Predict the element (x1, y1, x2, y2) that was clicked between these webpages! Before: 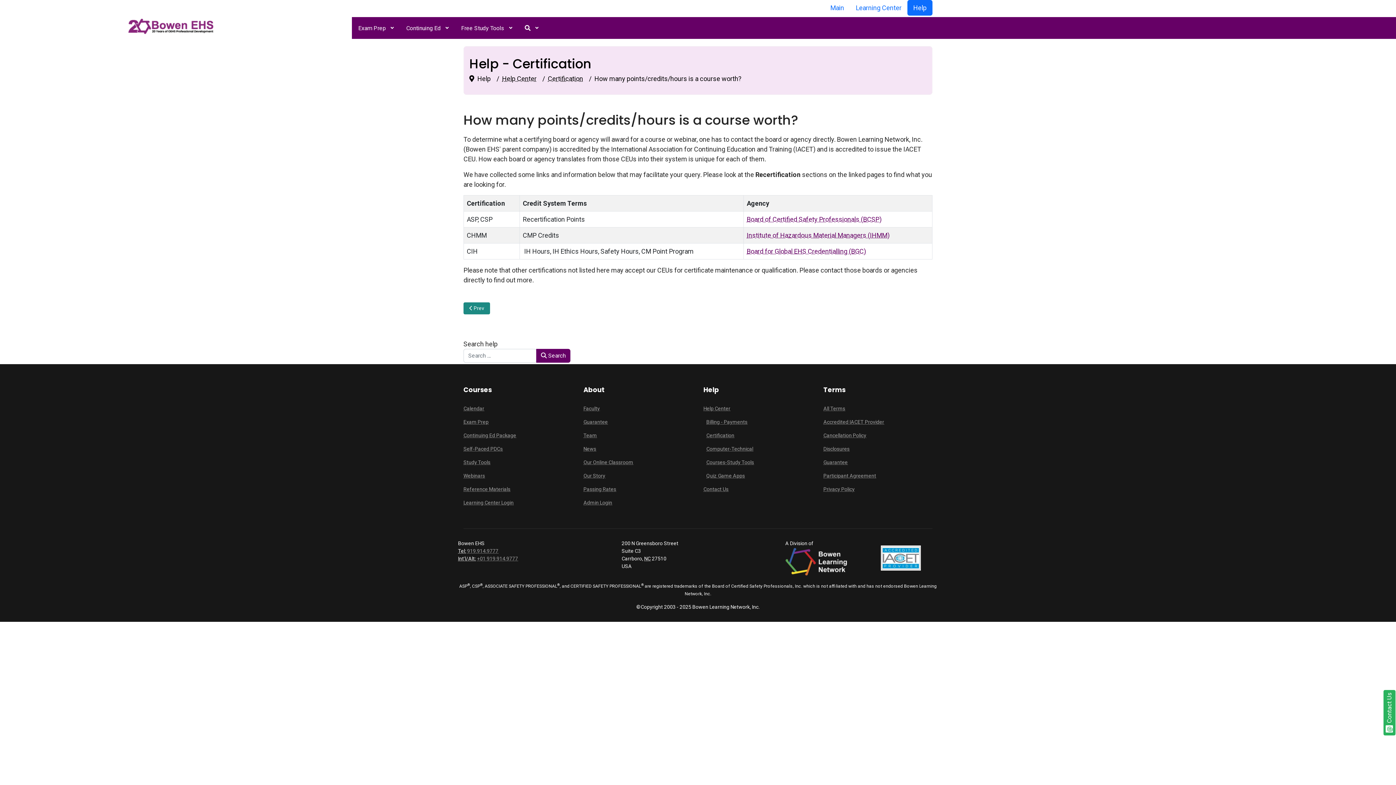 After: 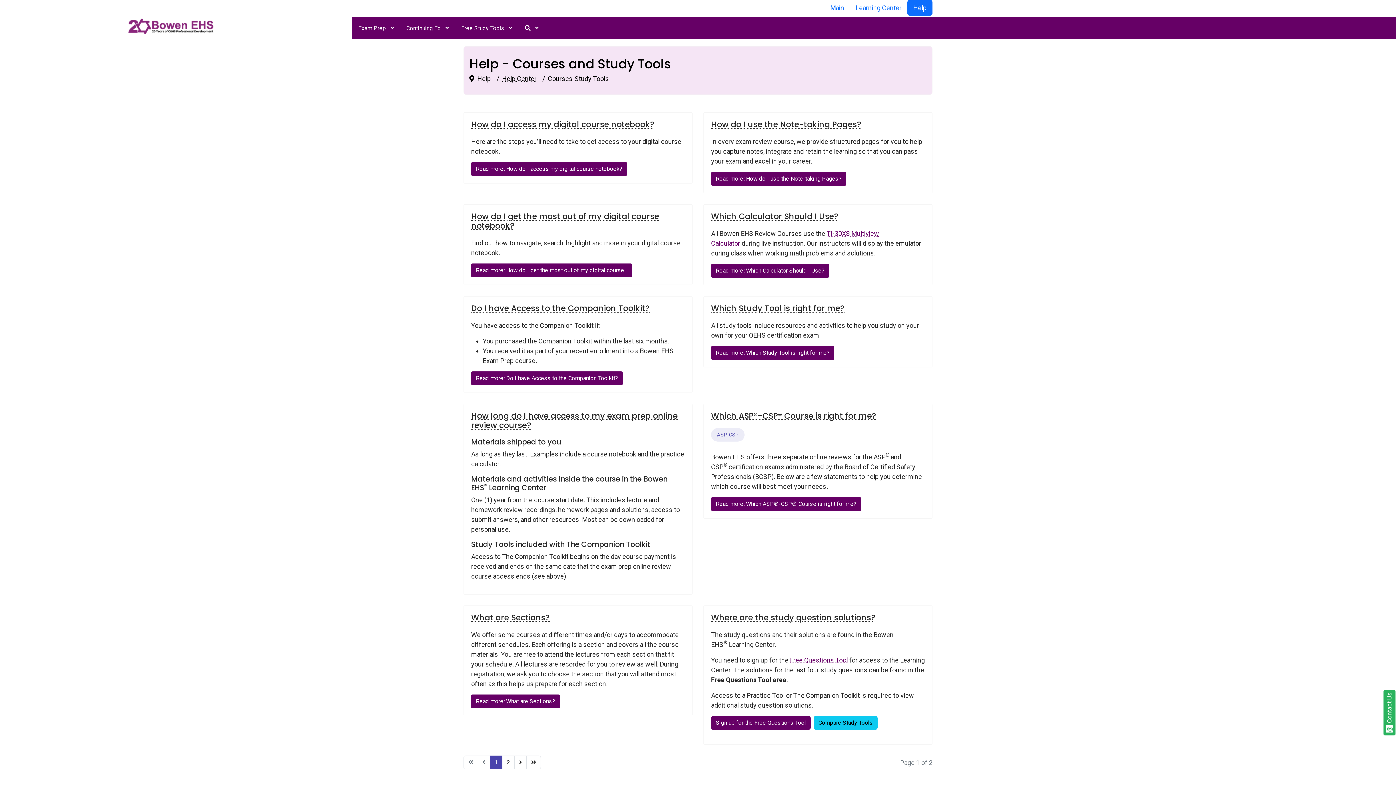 Action: bbox: (706, 458, 812, 466) label: Courses-Study Tools